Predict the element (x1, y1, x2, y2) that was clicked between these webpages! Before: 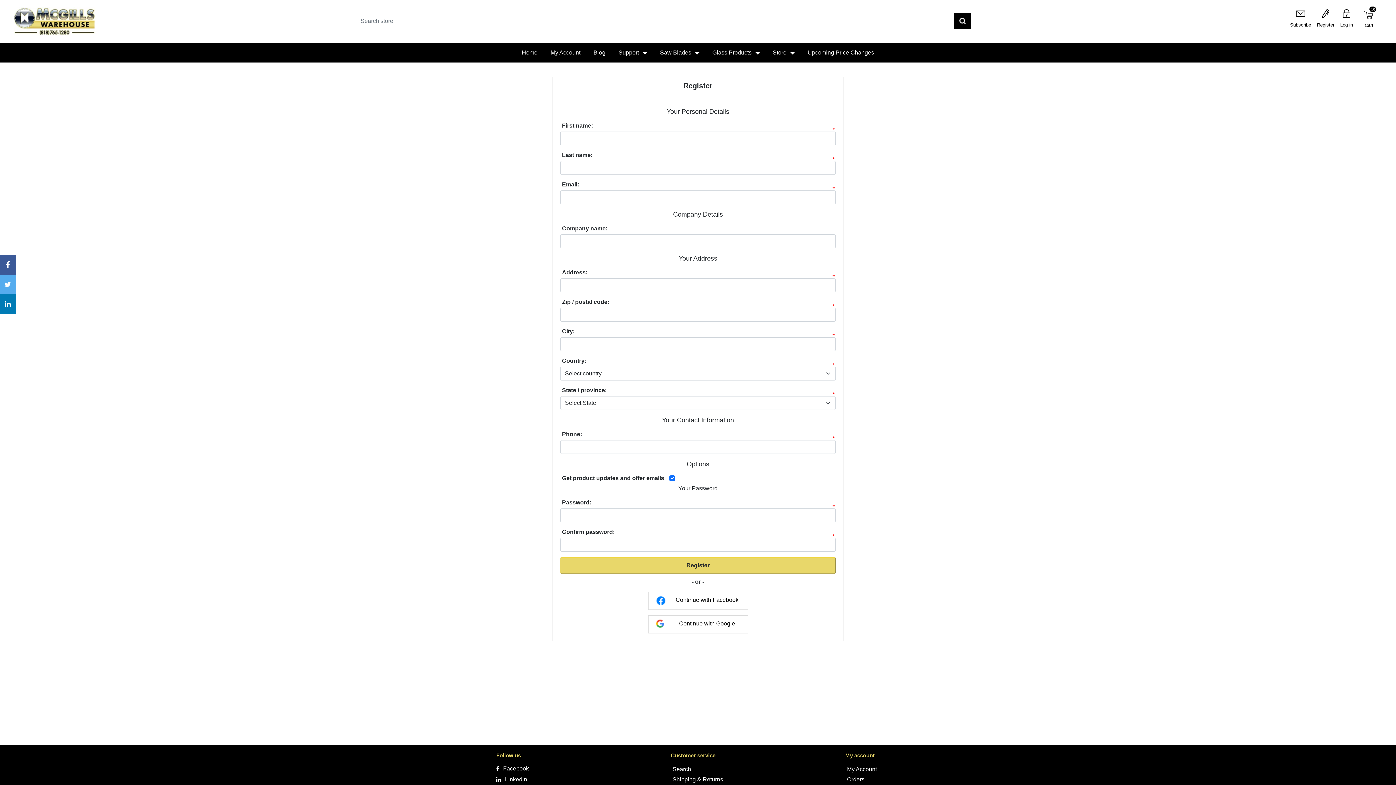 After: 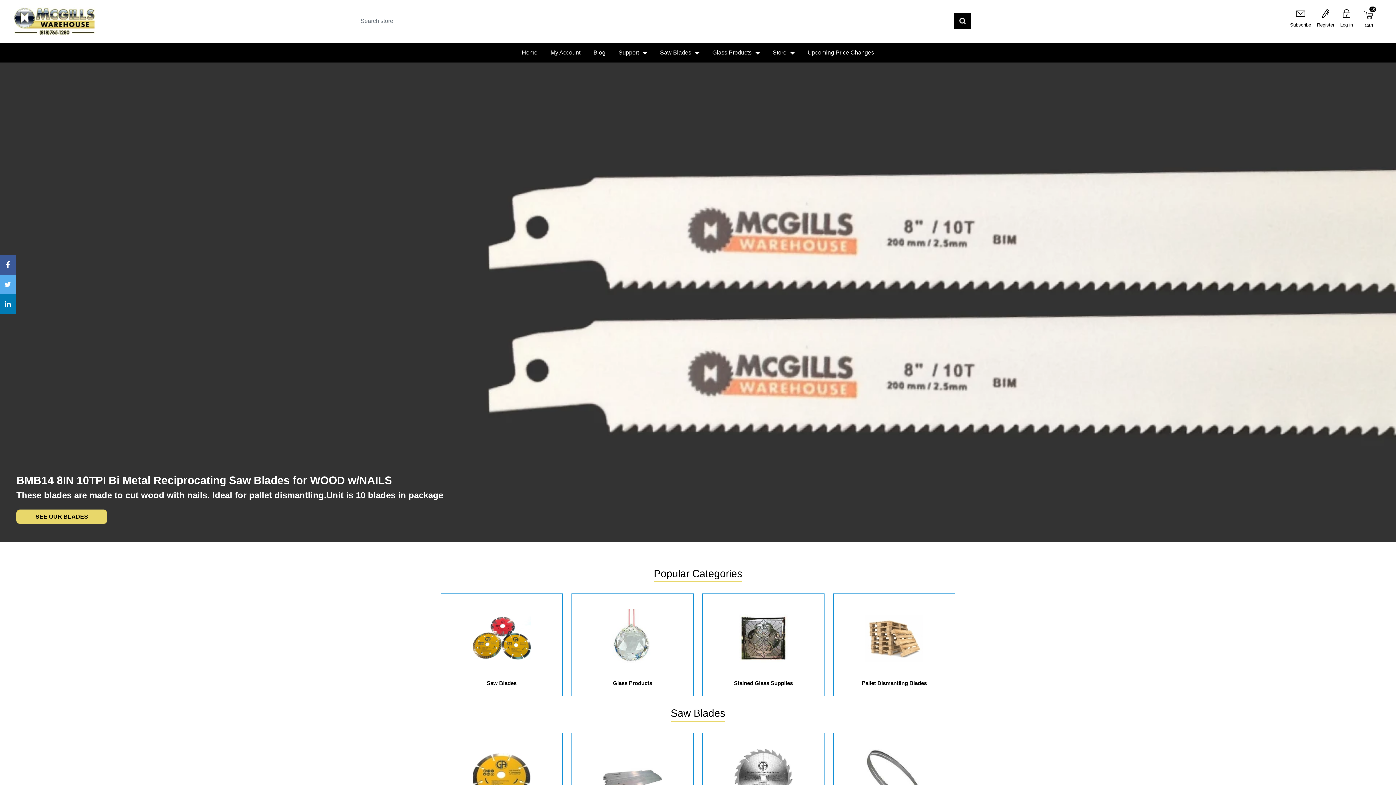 Action: bbox: (13, 7, 355, 36)